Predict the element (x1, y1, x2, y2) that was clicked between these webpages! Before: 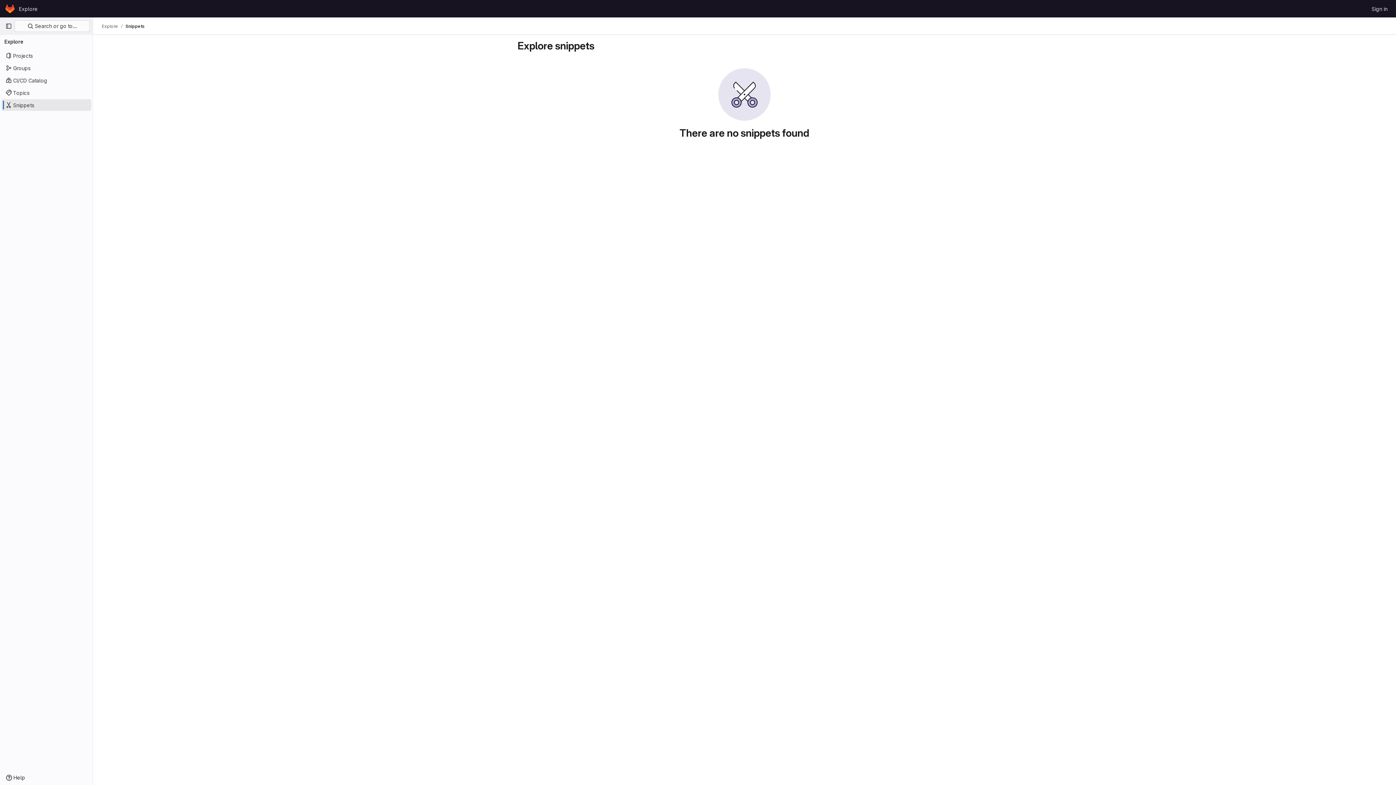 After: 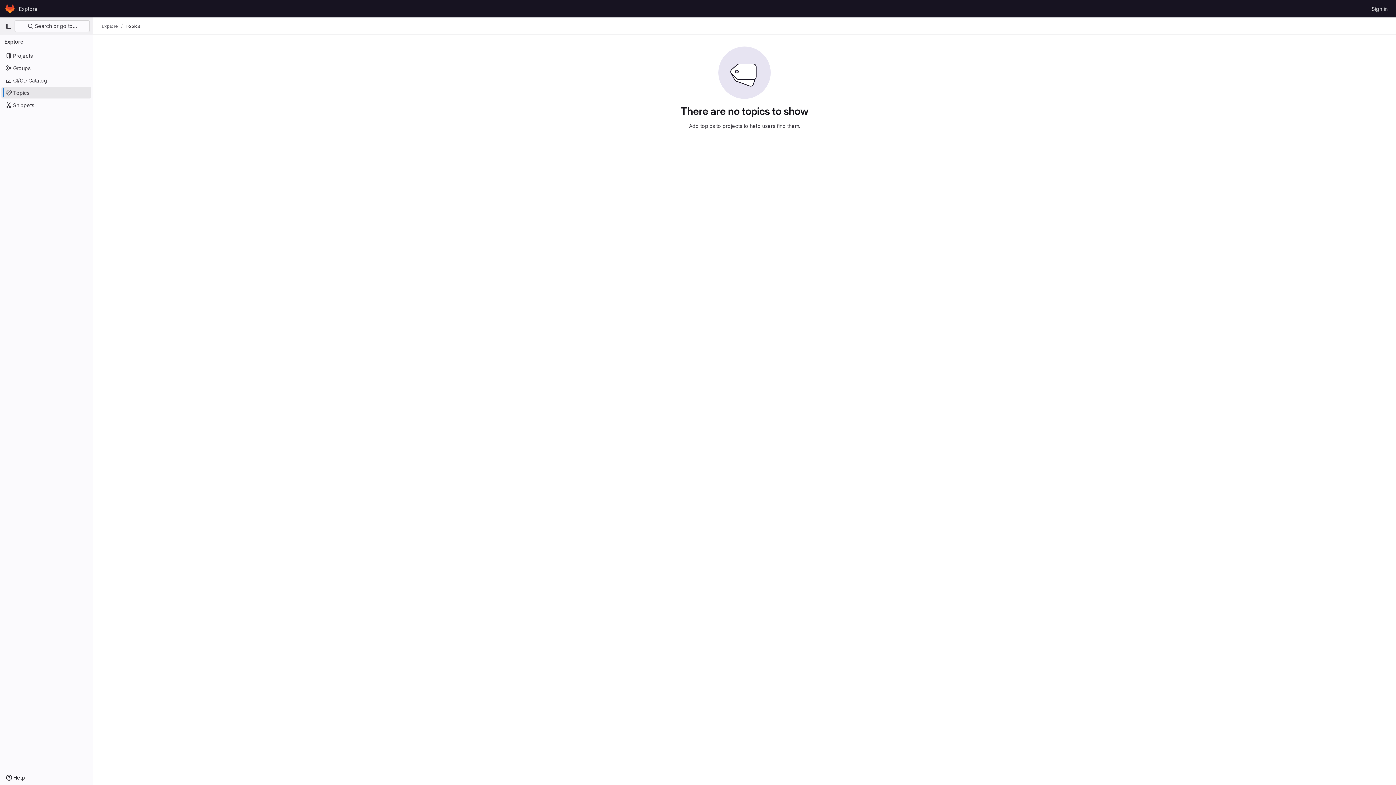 Action: label: Topics bbox: (1, 86, 91, 98)